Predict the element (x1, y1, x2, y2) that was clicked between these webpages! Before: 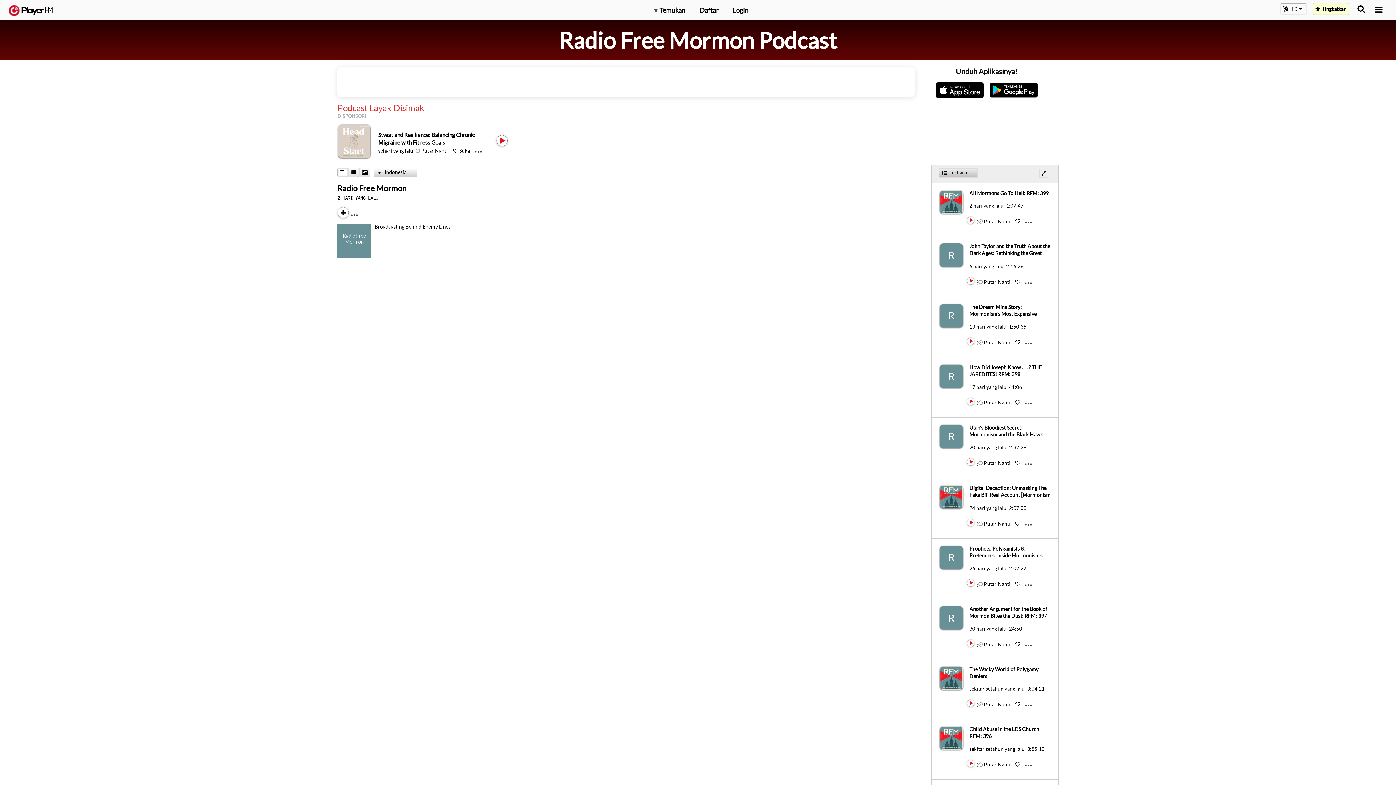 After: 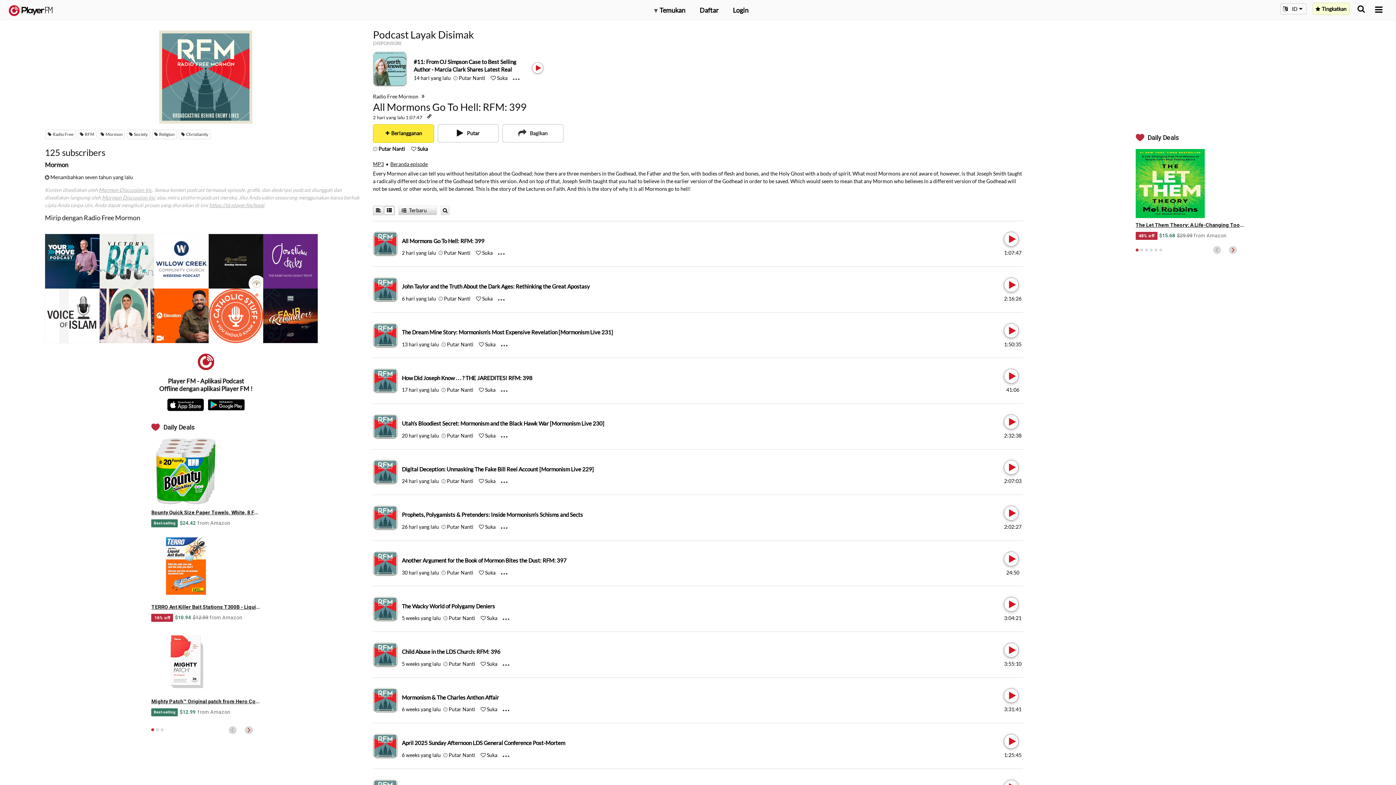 Action: label: All Mormons Go To Hell: RFM: 399 bbox: (969, 190, 1048, 196)